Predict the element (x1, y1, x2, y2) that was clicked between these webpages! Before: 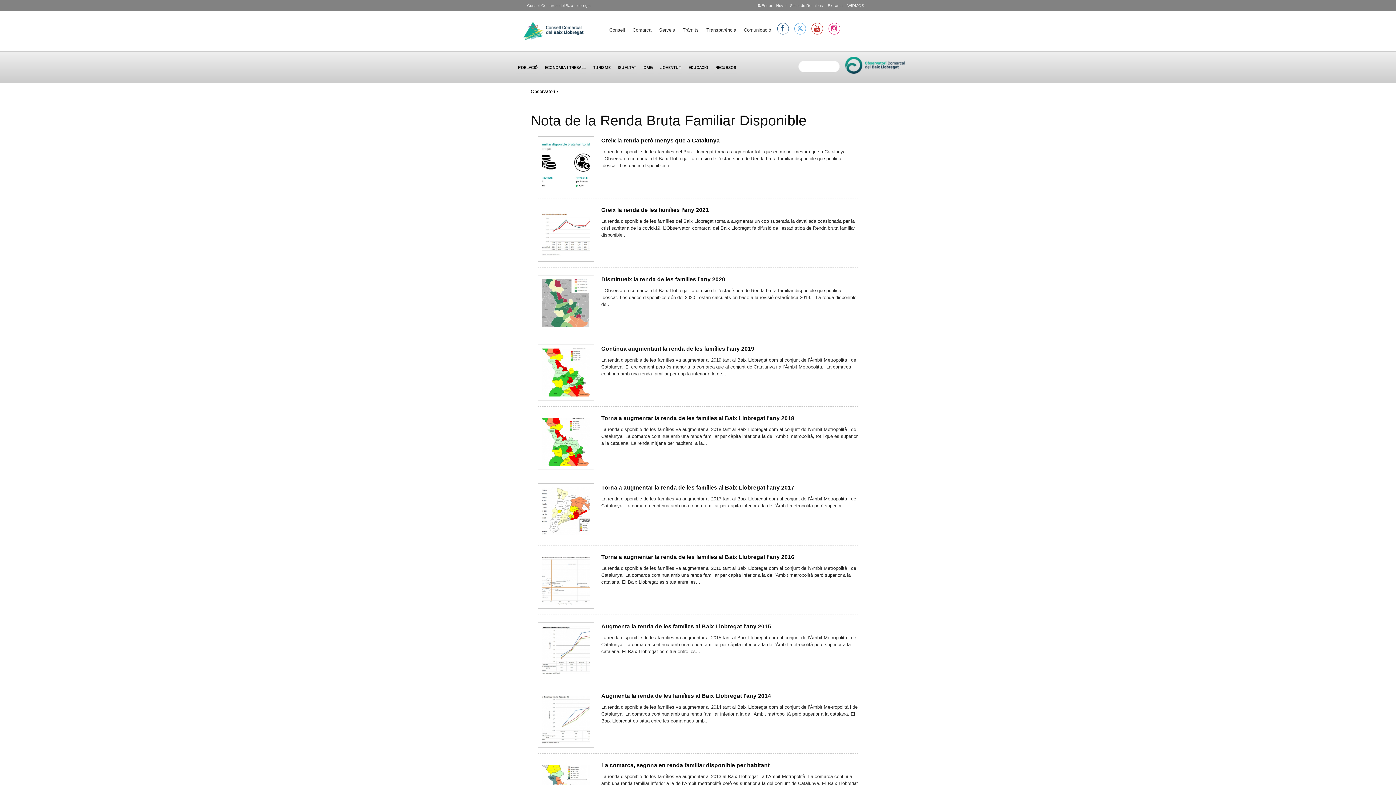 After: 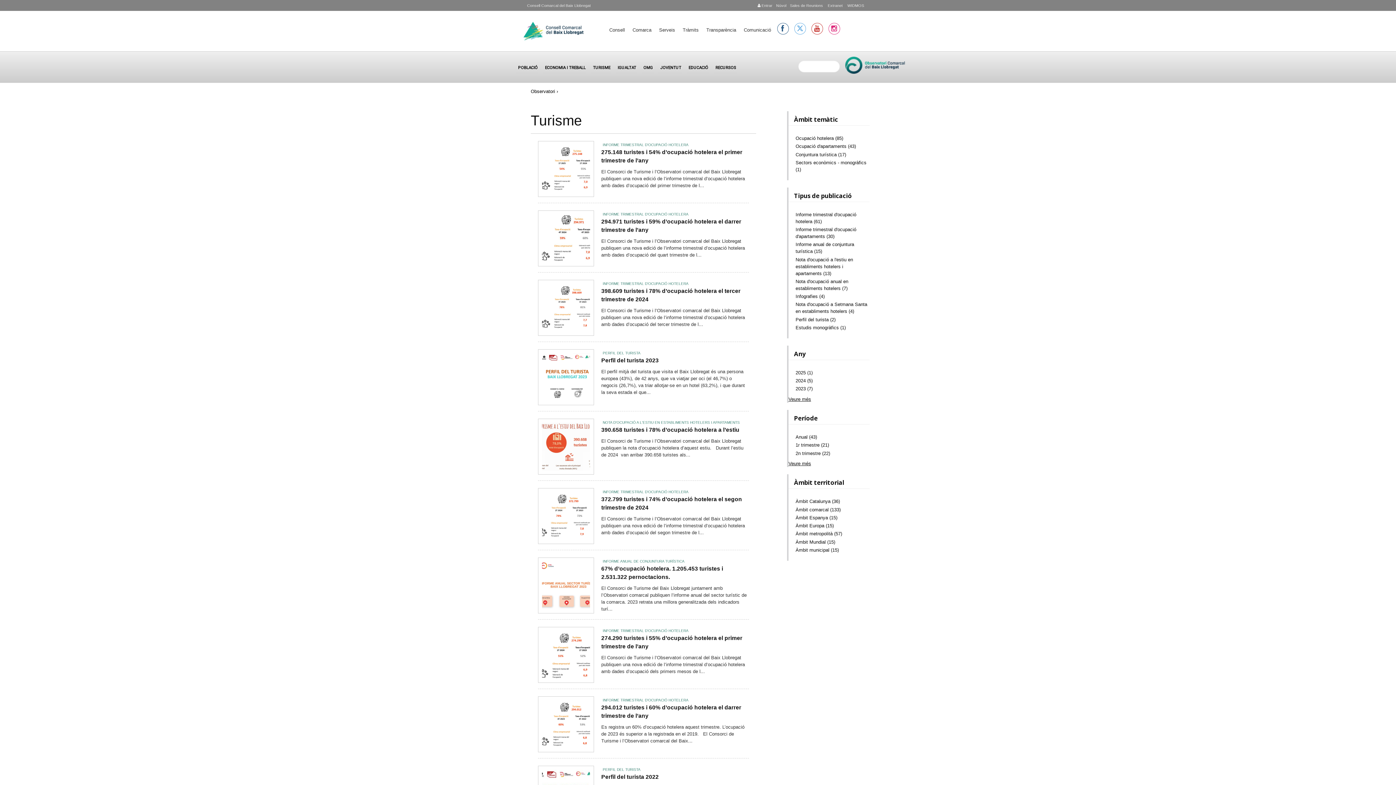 Action: label: TURISME bbox: (591, 56, 611, 73)